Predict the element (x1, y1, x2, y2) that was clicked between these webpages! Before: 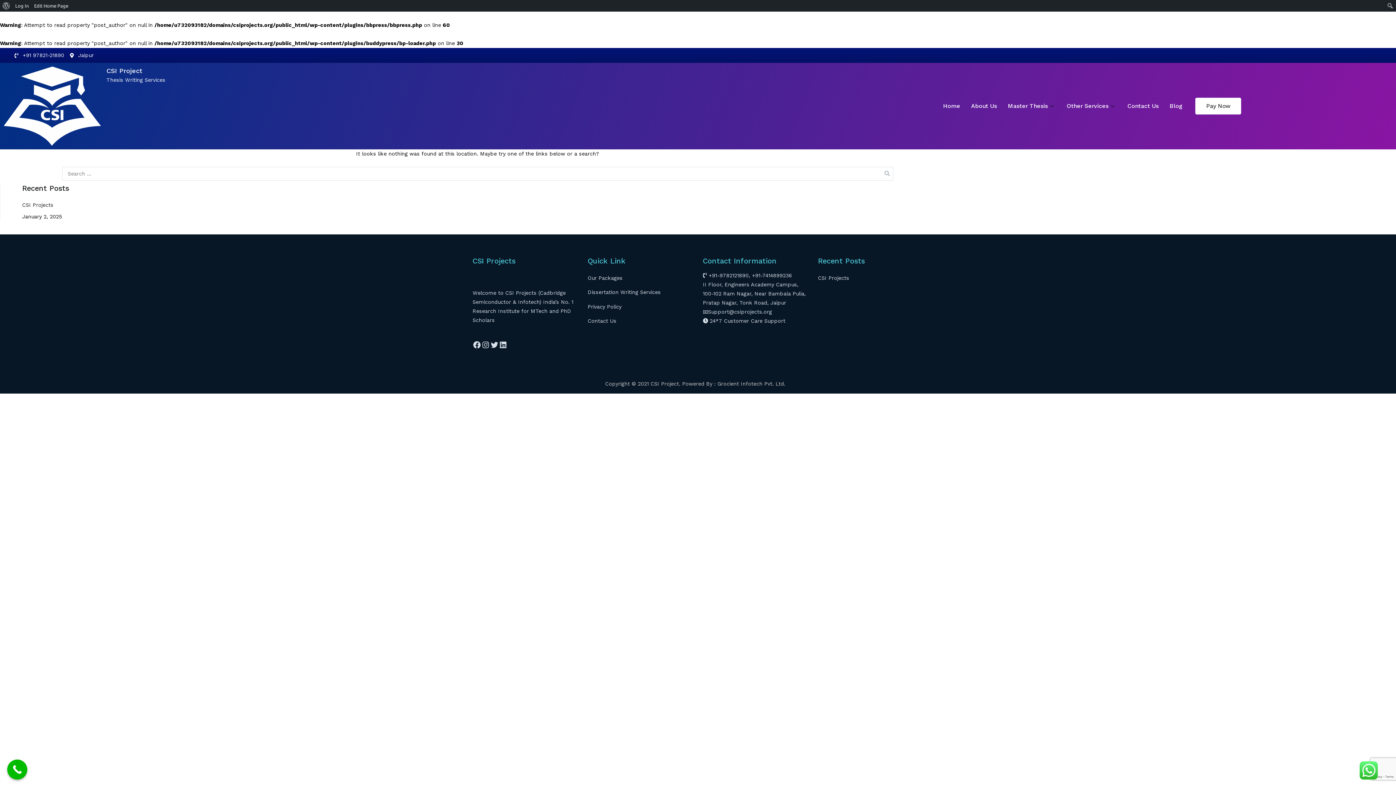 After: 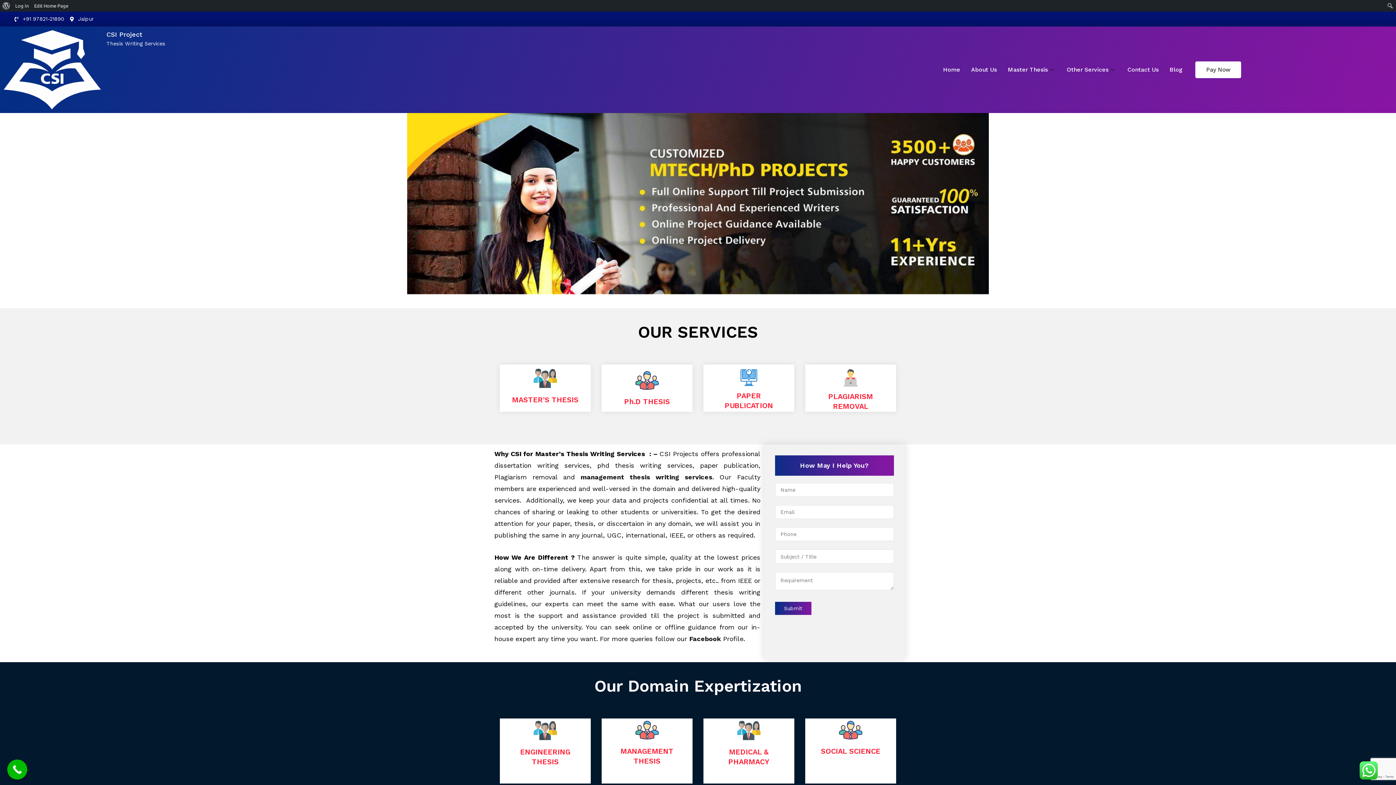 Action: bbox: (3, 102, 101, 108)